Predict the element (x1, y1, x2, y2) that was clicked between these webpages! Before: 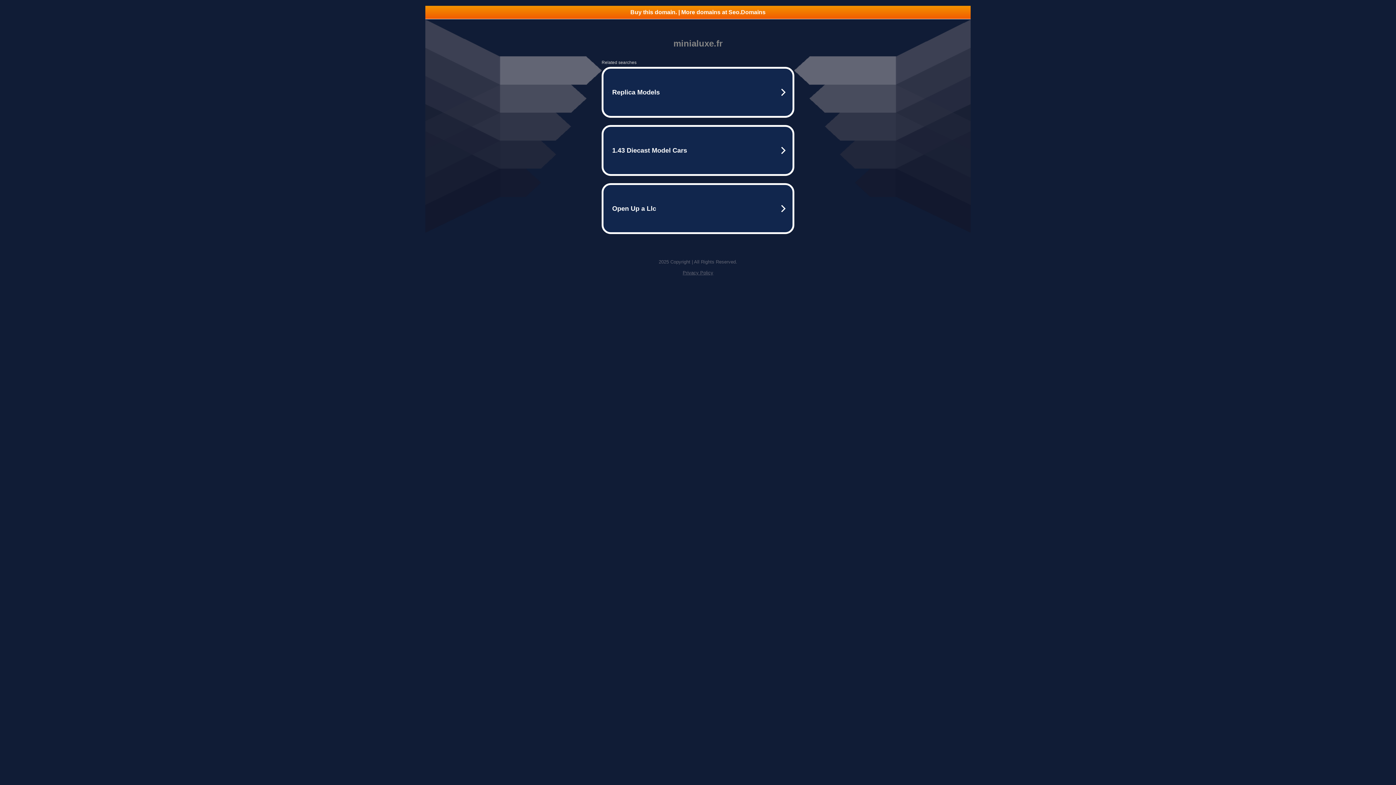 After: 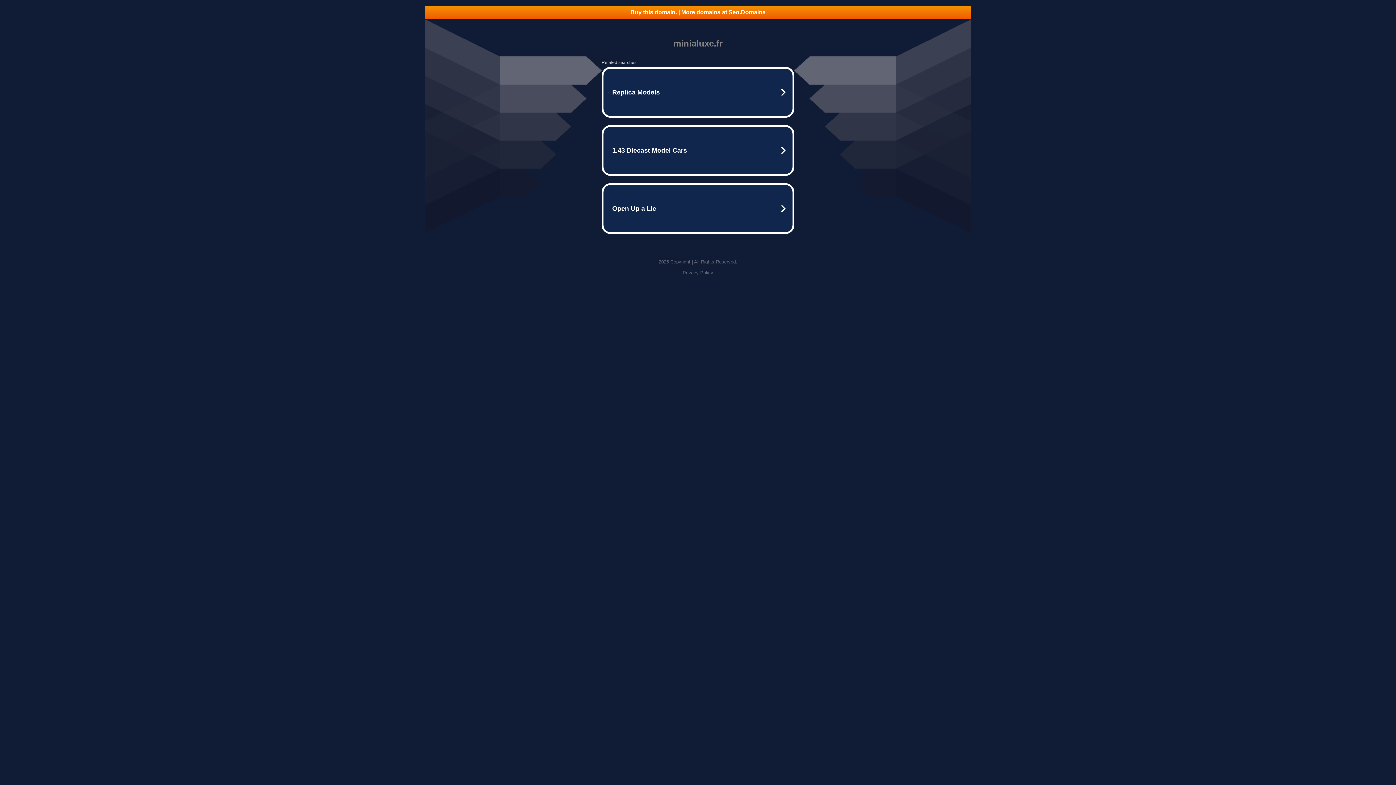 Action: label: Privacy Policy bbox: (682, 270, 713, 275)